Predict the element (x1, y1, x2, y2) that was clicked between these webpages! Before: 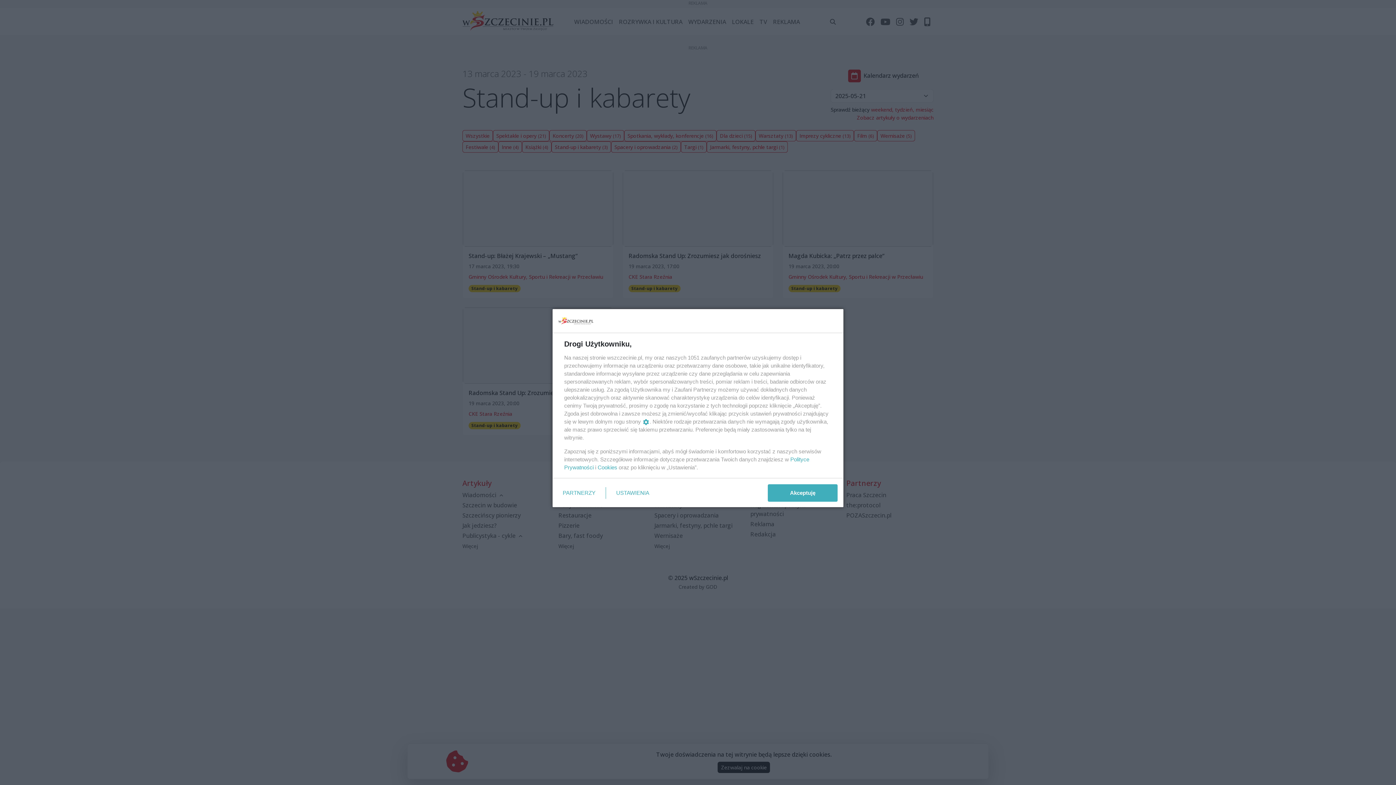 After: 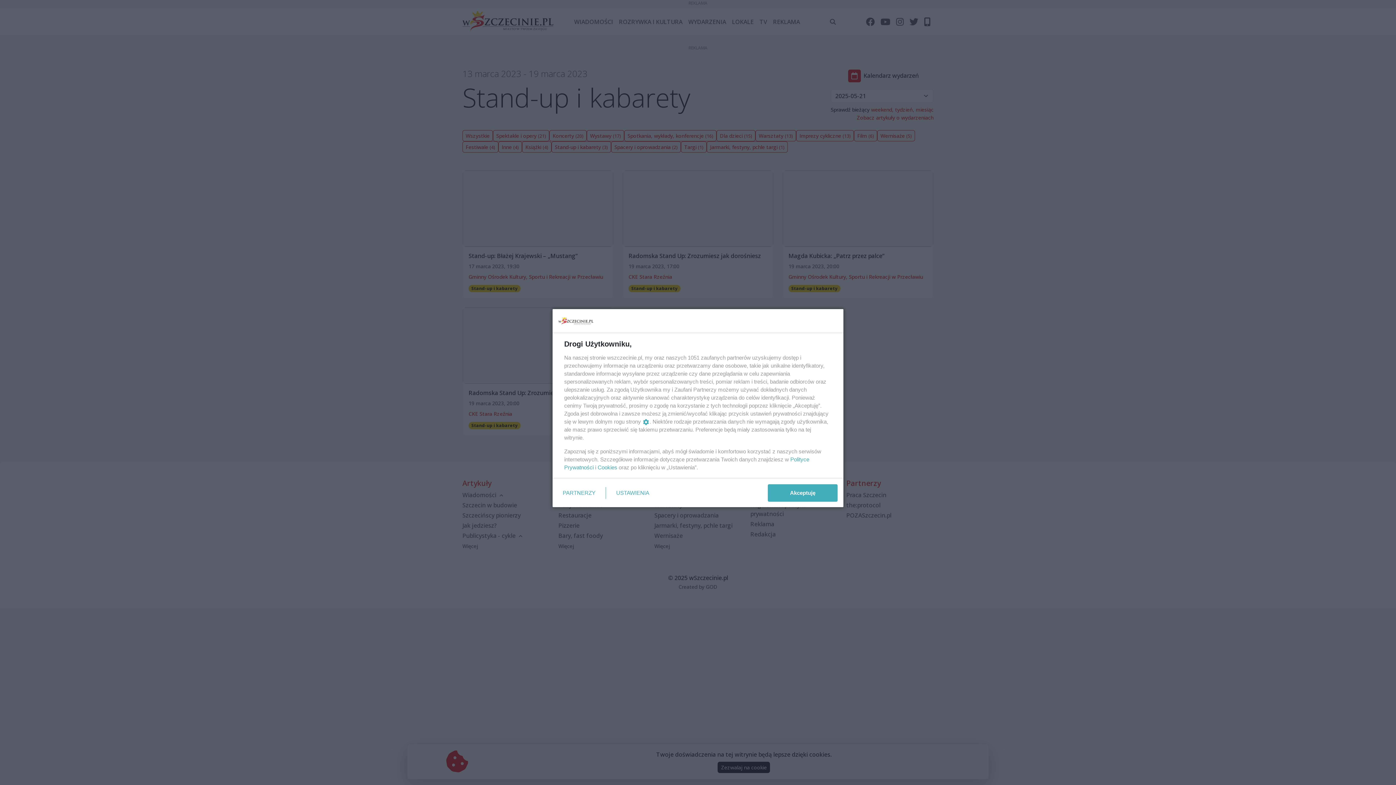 Action: label: Cookies bbox: (597, 464, 617, 470)